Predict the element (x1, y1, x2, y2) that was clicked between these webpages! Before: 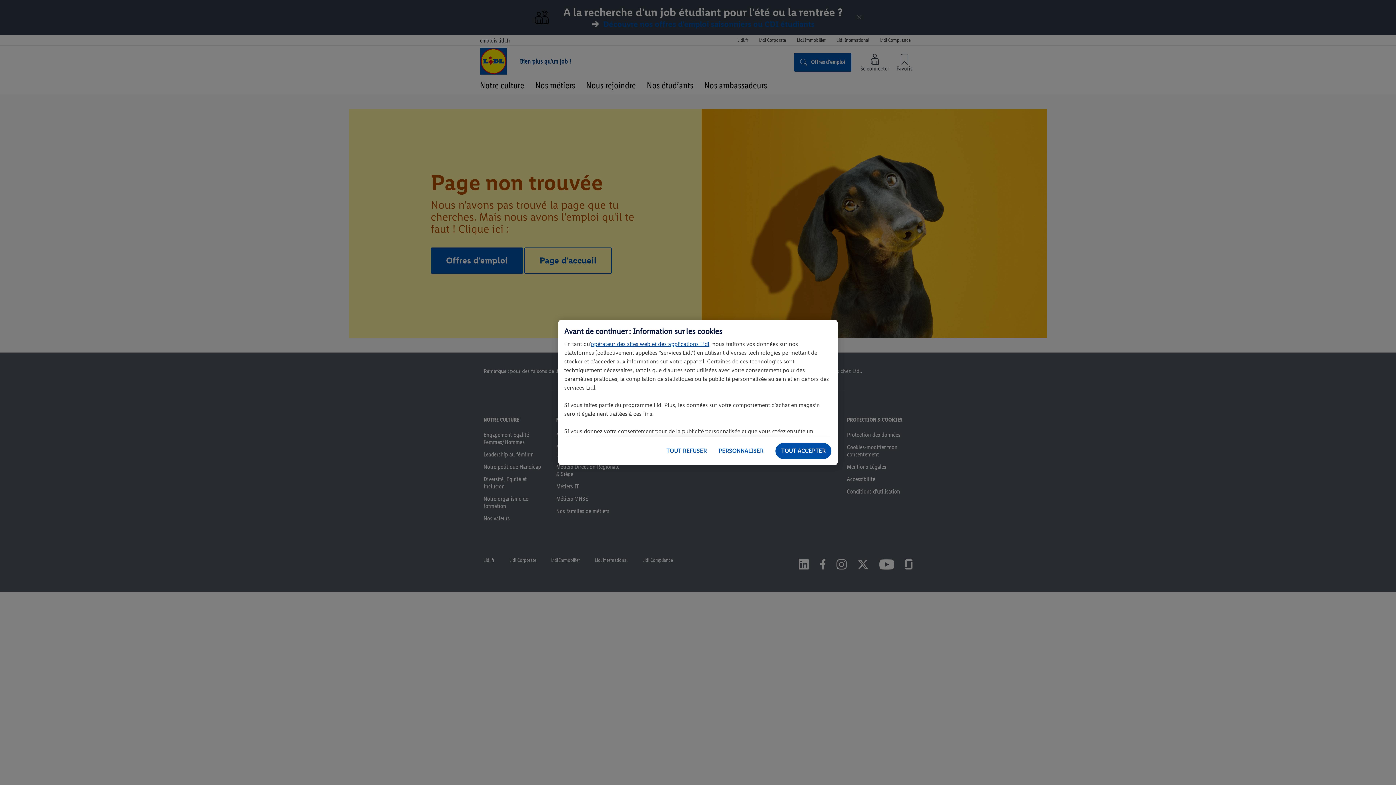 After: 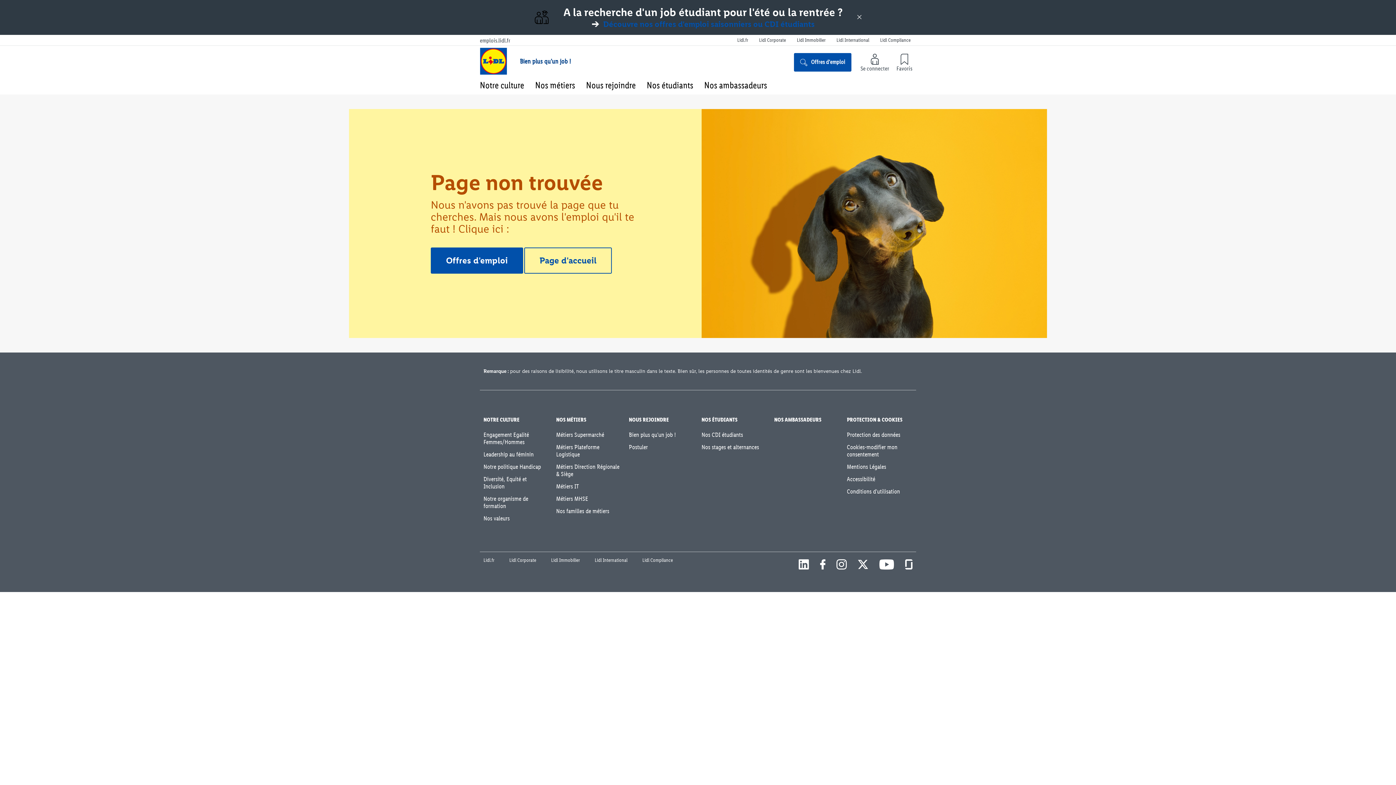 Action: bbox: (775, 442, 832, 459) label: TOUT ACCEPTER